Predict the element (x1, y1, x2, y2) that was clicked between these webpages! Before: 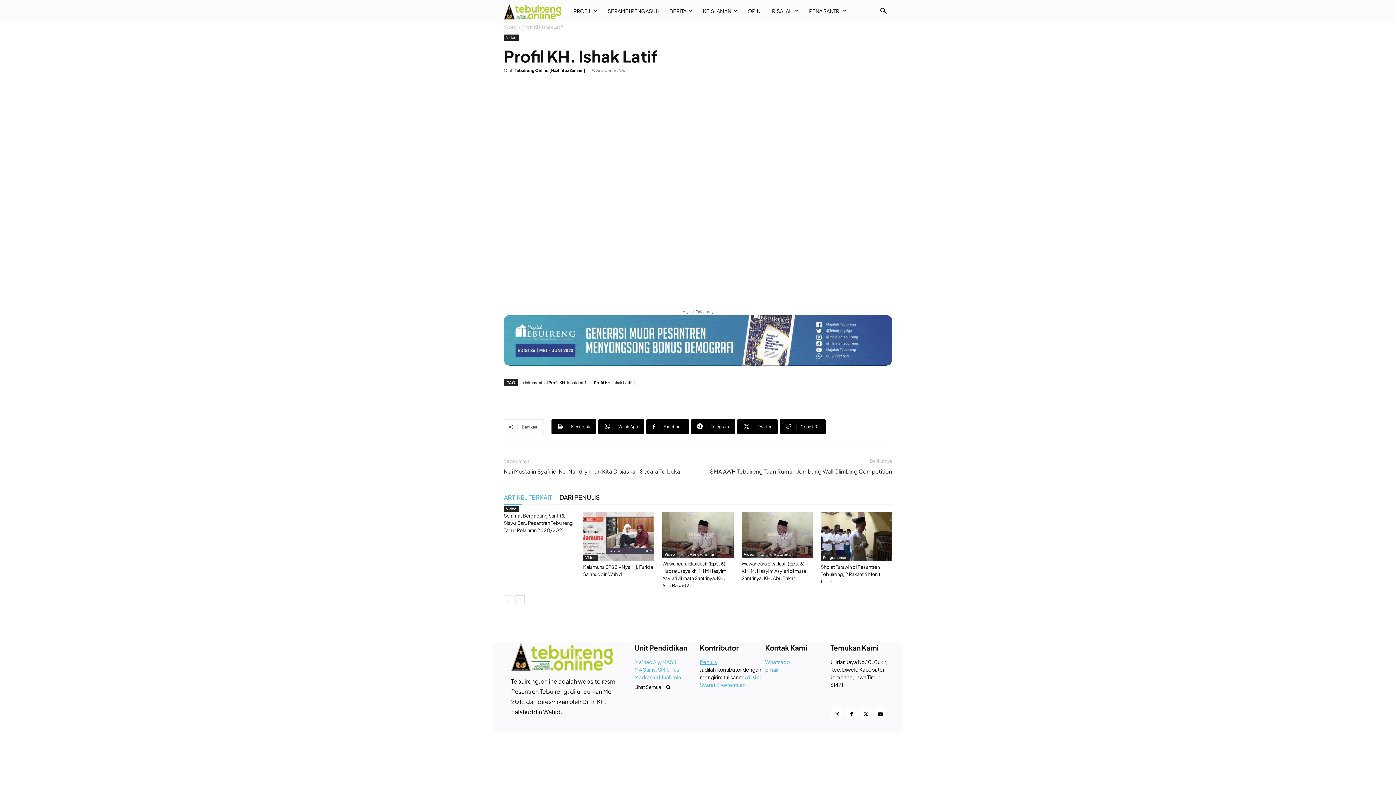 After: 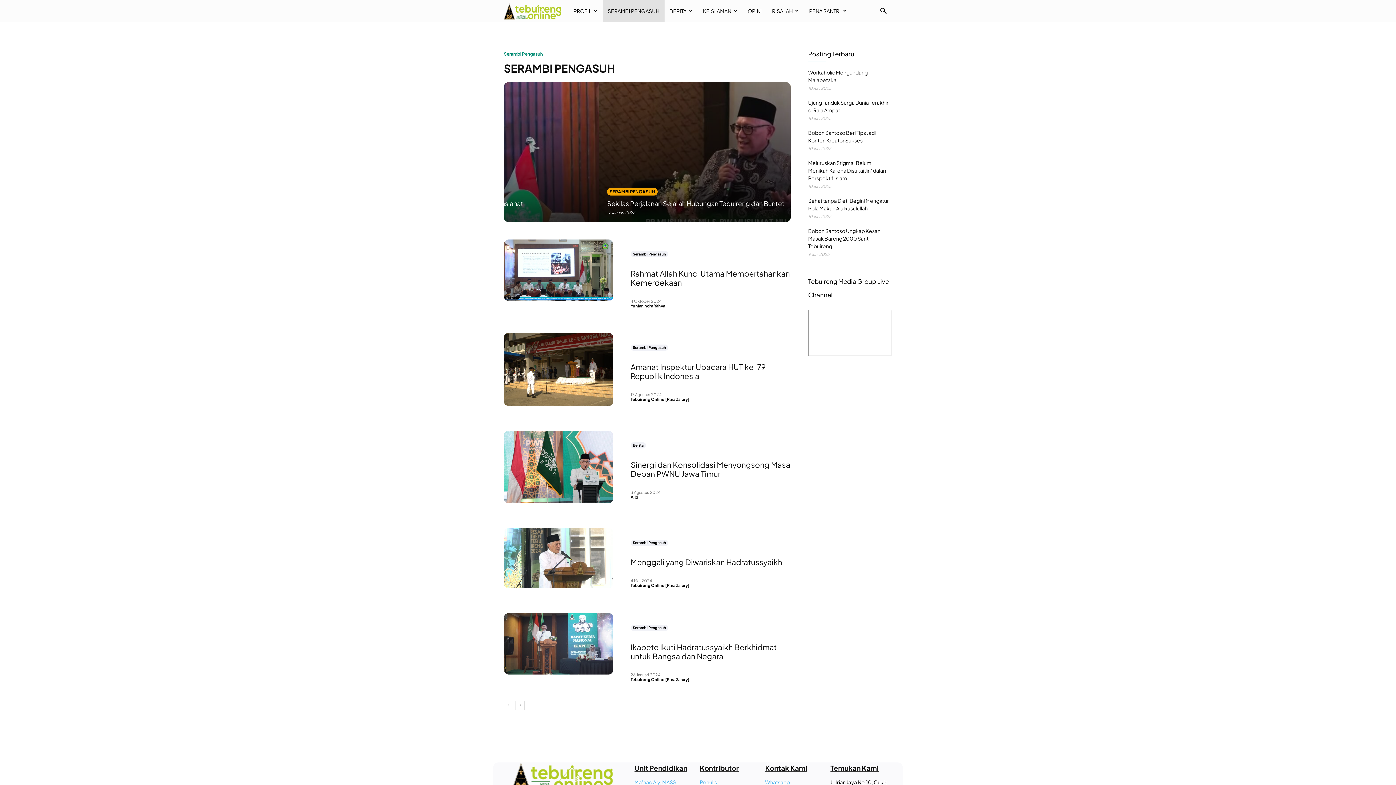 Action: label: SERAMBI PENGASUH bbox: (602, 0, 664, 21)